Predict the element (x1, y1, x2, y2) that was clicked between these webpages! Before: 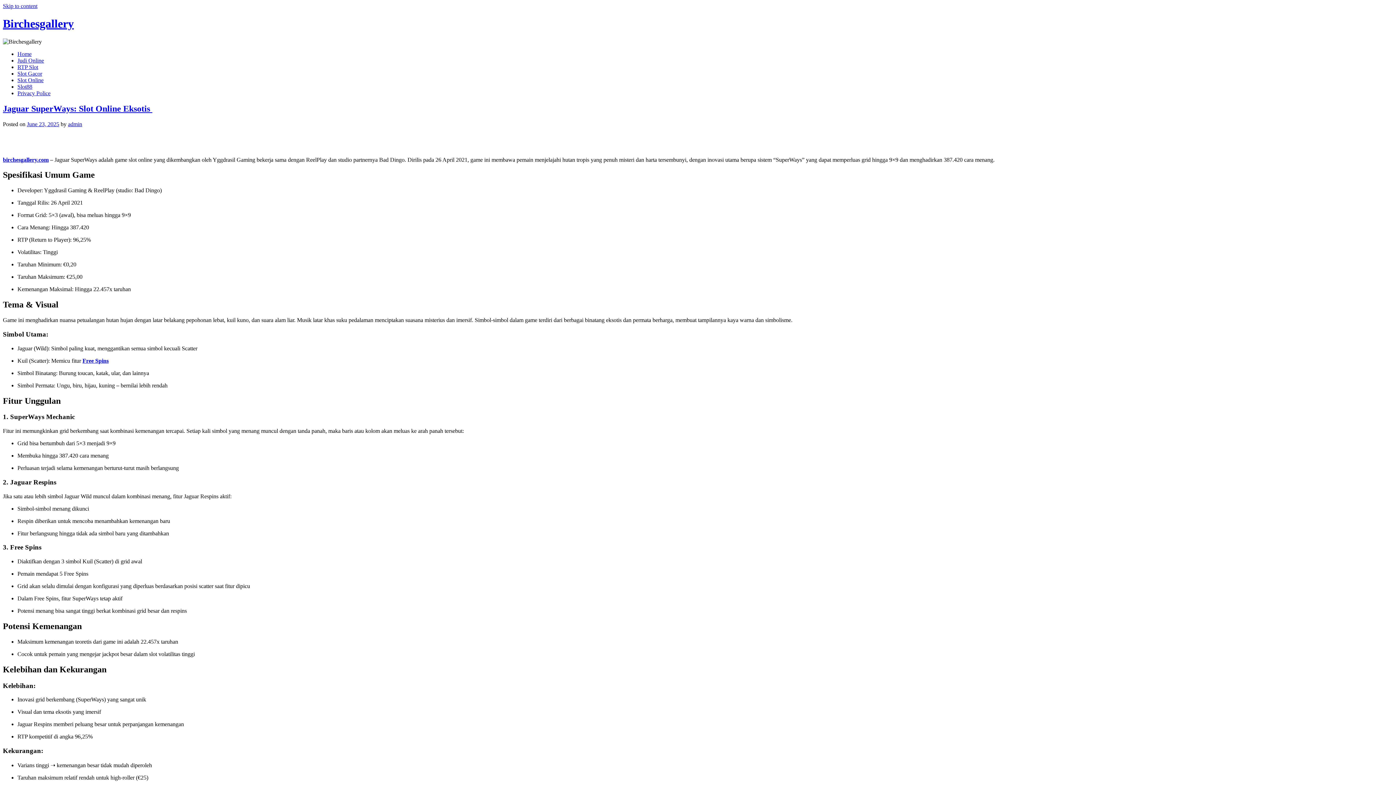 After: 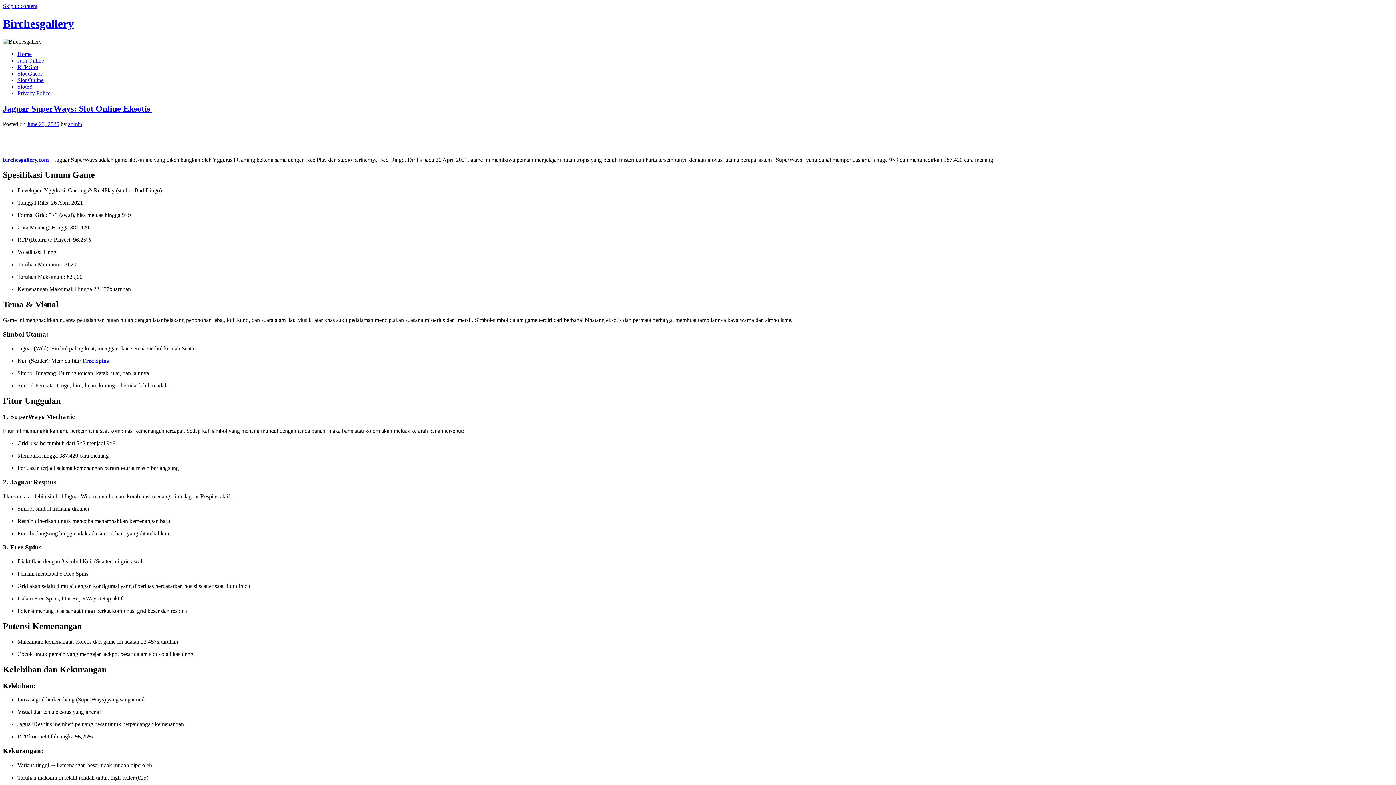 Action: bbox: (17, 50, 31, 57) label: Home